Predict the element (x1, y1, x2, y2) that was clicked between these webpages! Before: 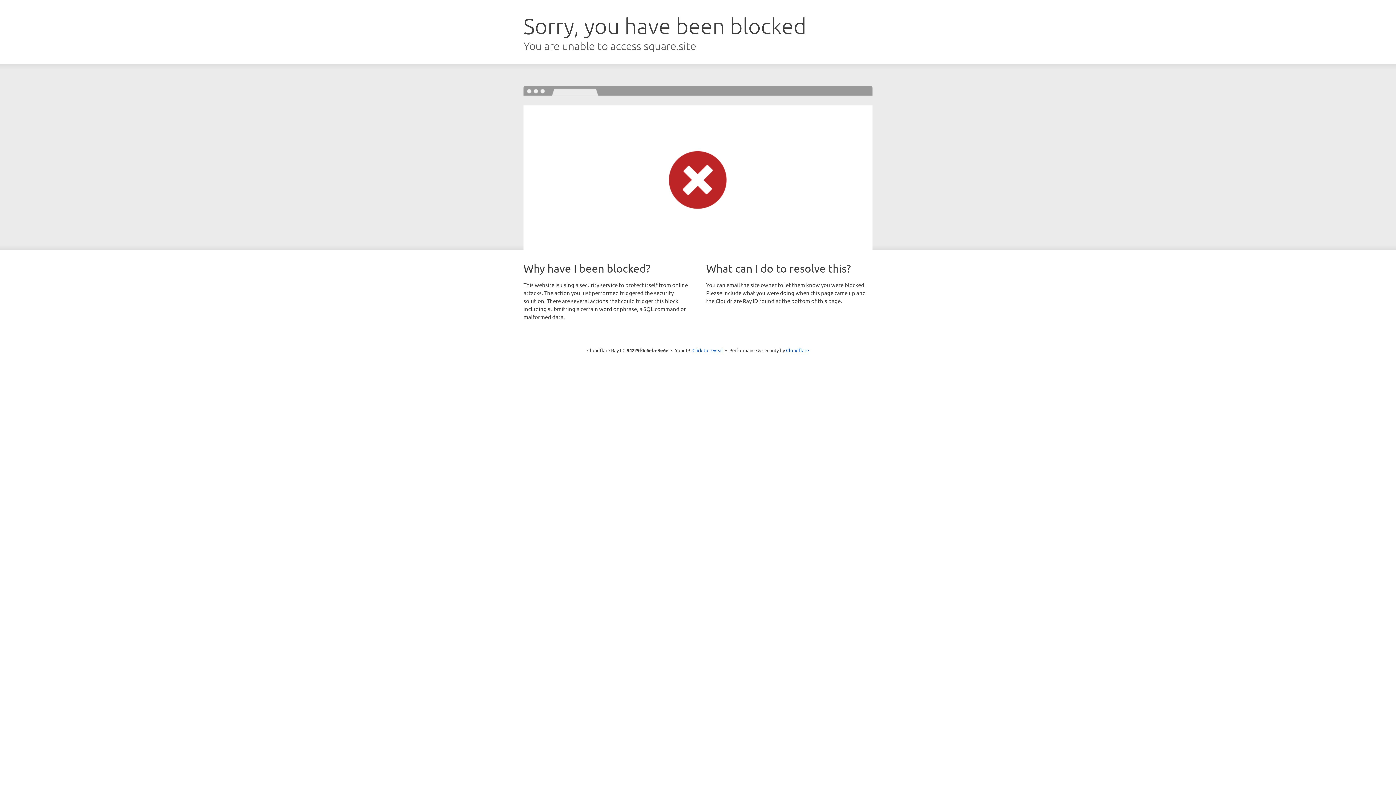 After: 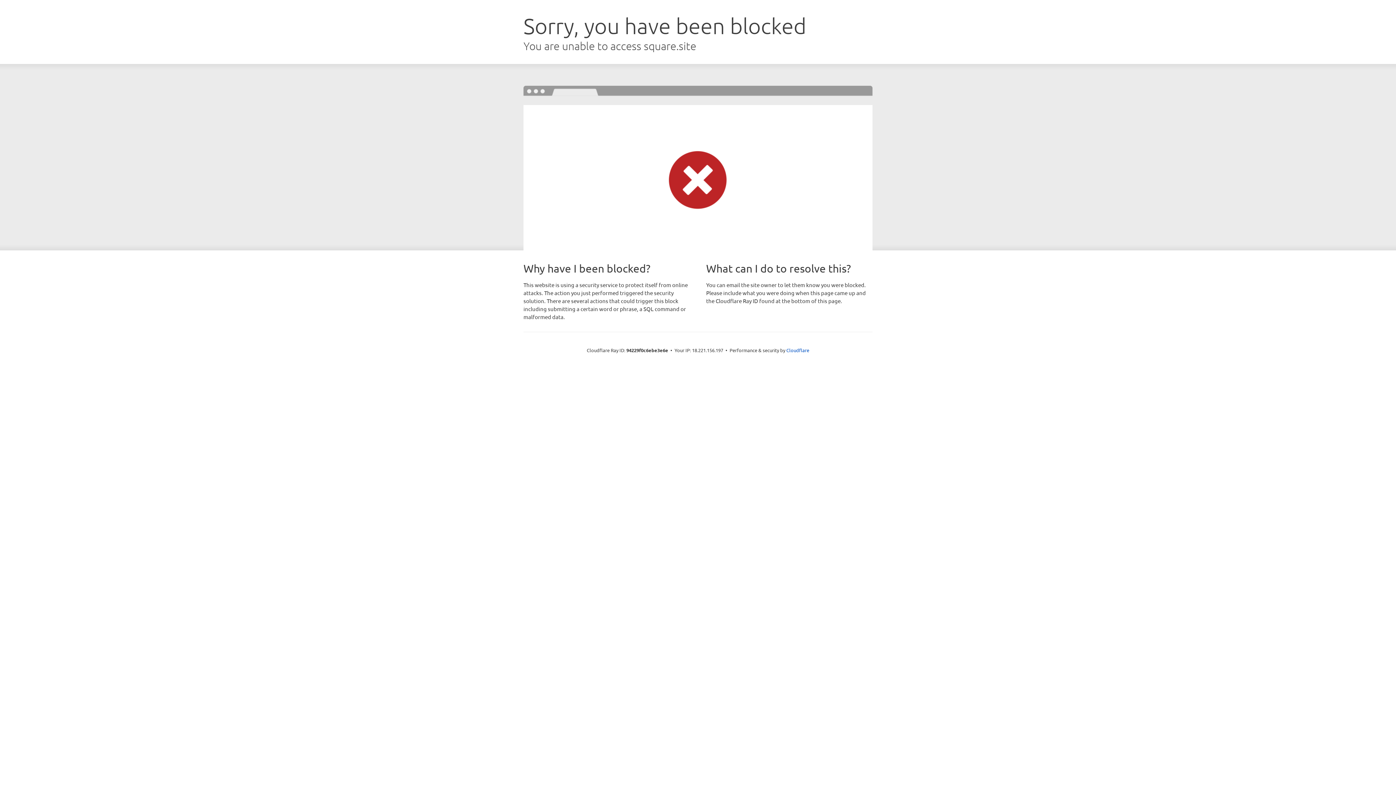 Action: label: Click to reveal bbox: (692, 346, 723, 353)